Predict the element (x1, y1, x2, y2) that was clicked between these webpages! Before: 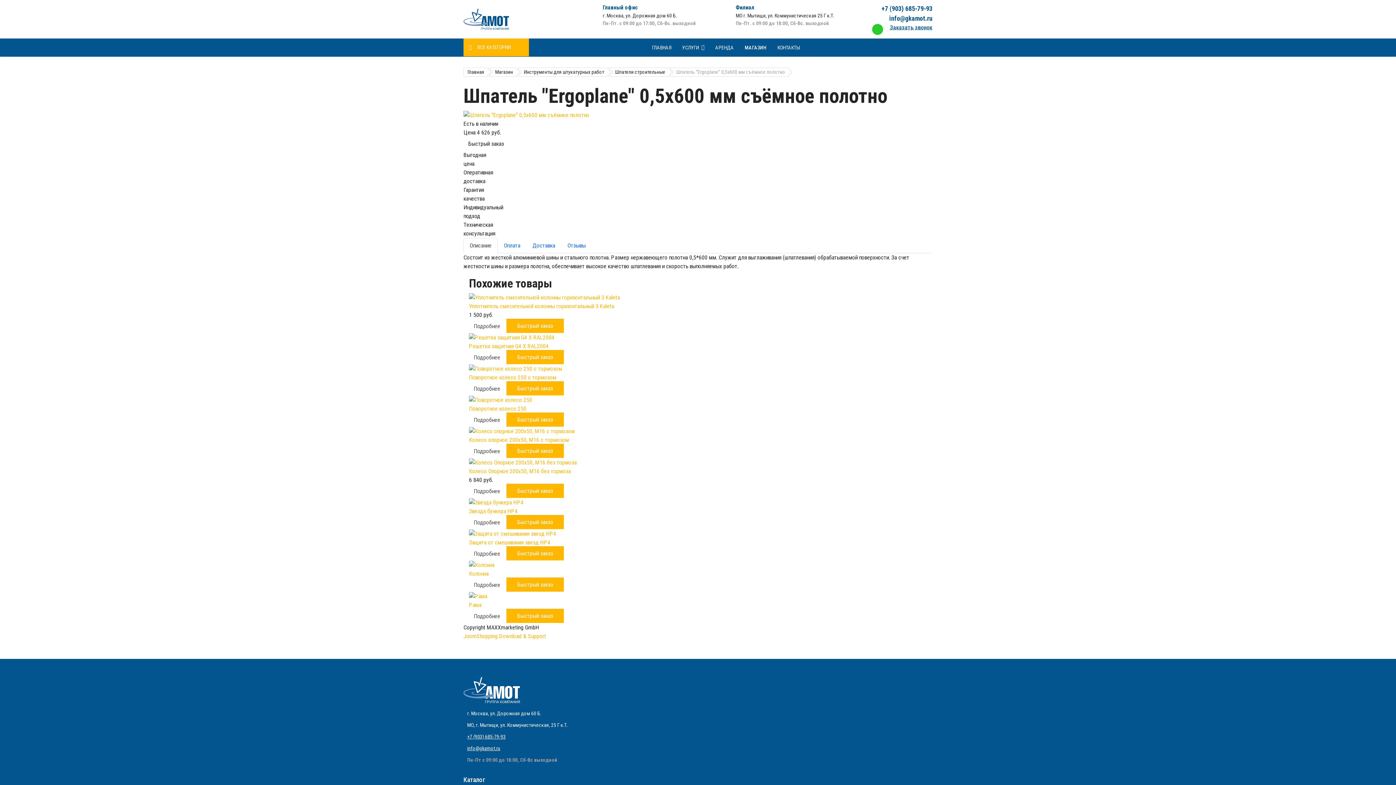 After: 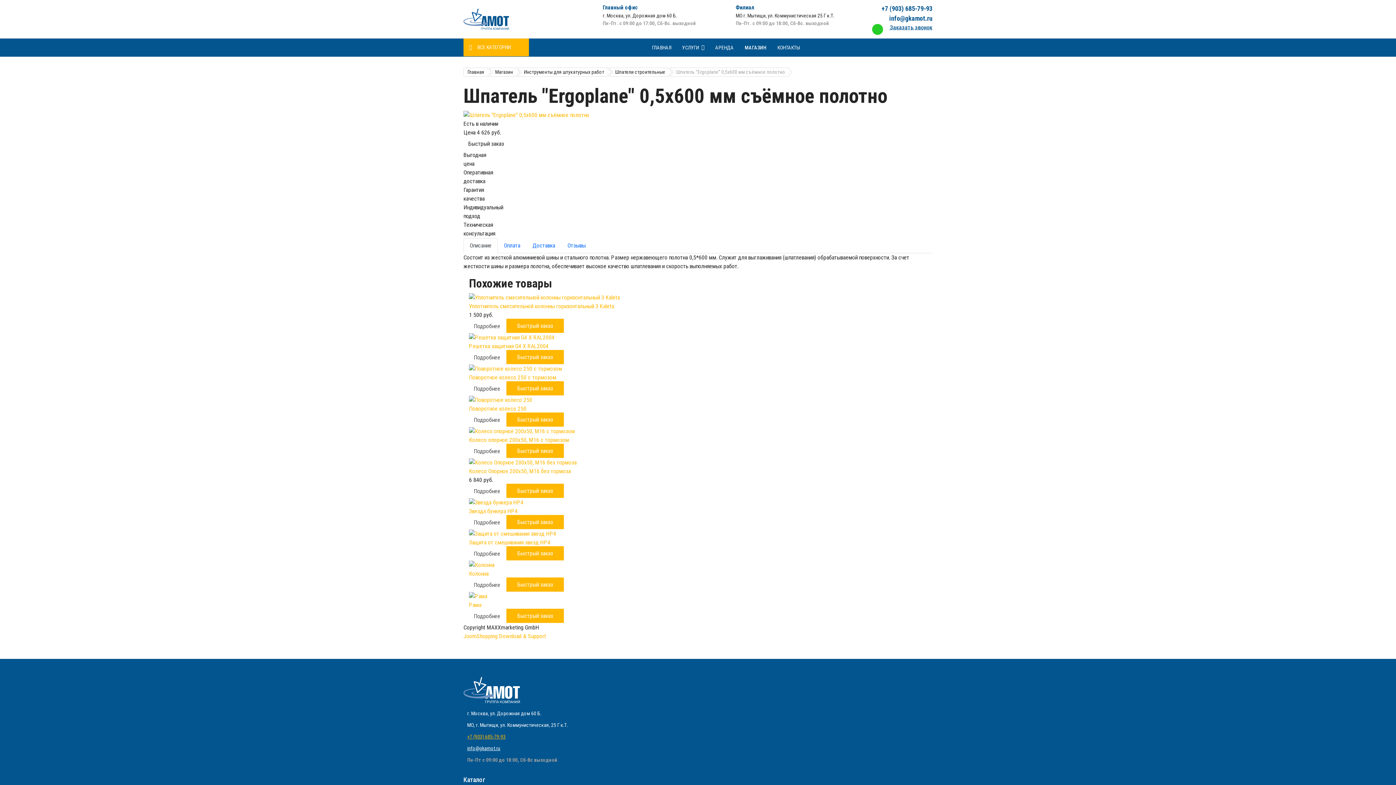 Action: bbox: (463, 730, 620, 742) label: +7 (903) 685-79-93